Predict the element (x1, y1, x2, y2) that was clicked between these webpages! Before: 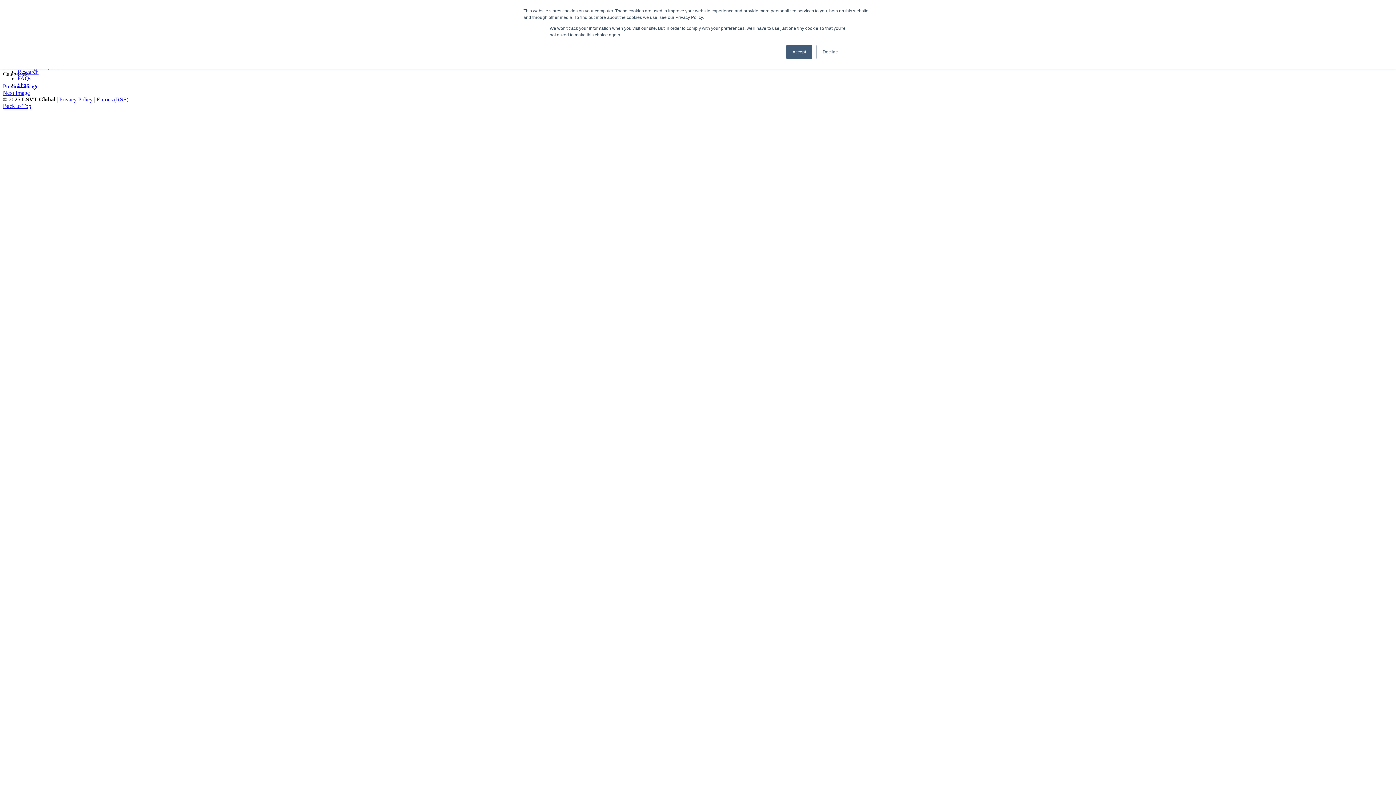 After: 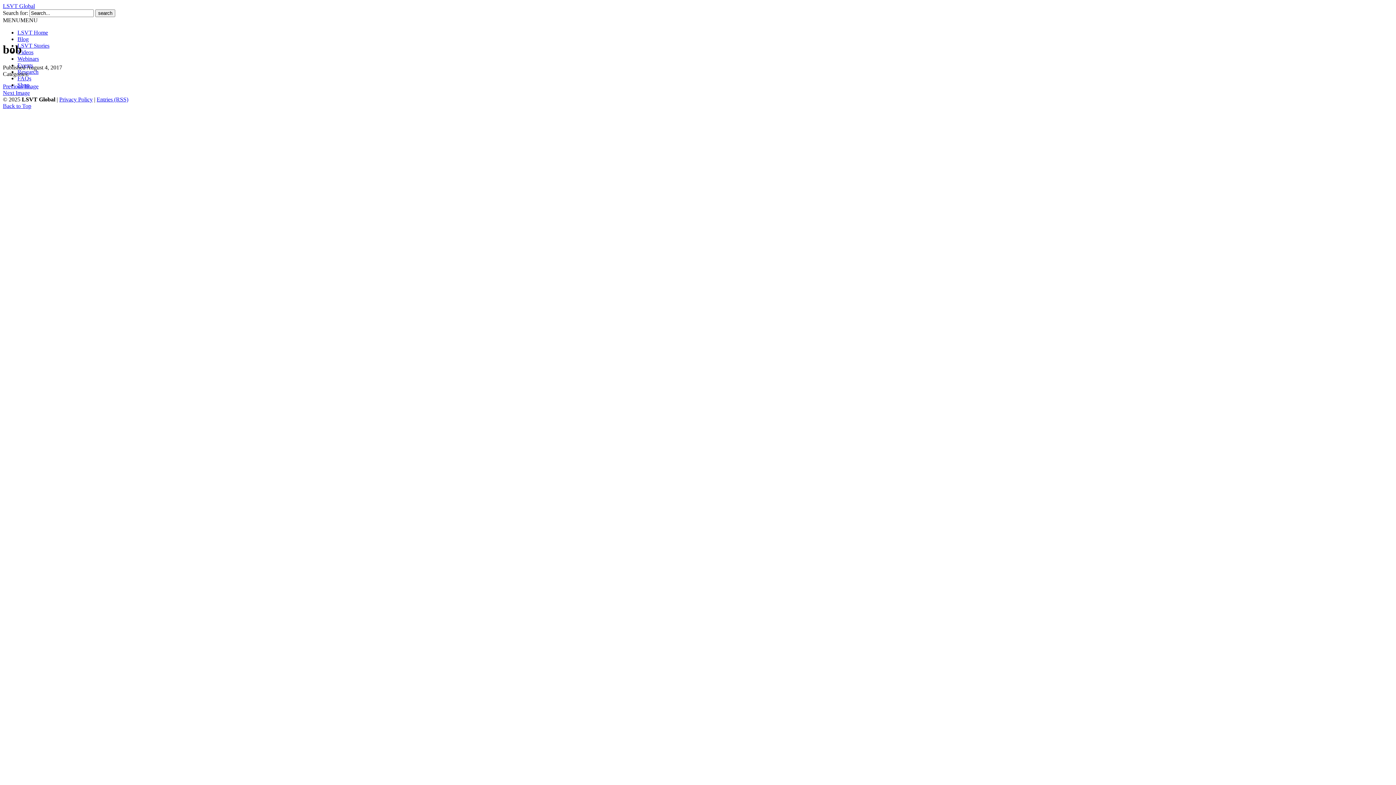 Action: bbox: (786, 44, 812, 59) label: Accept